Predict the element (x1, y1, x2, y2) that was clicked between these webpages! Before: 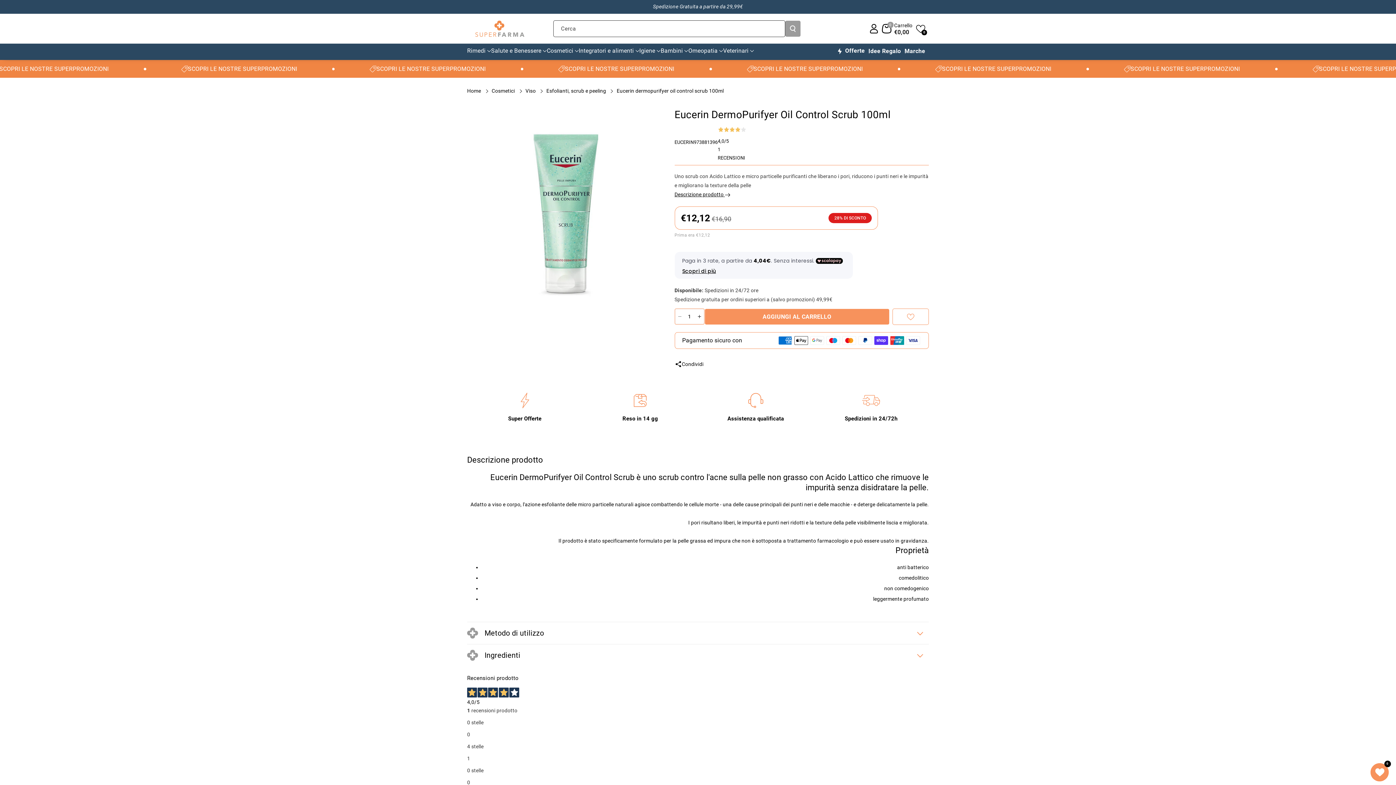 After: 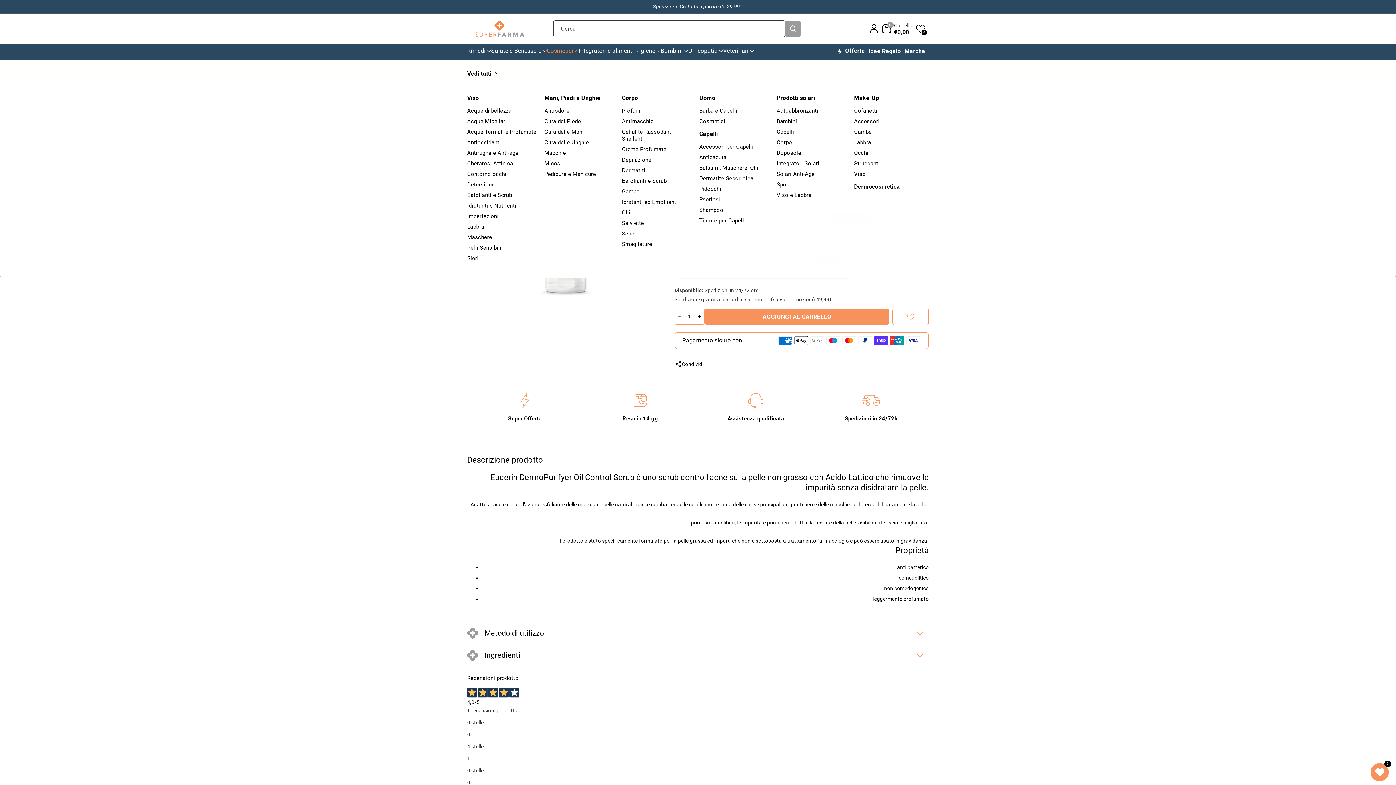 Action: label: Cosmetici bbox: (546, 47, 578, 54)